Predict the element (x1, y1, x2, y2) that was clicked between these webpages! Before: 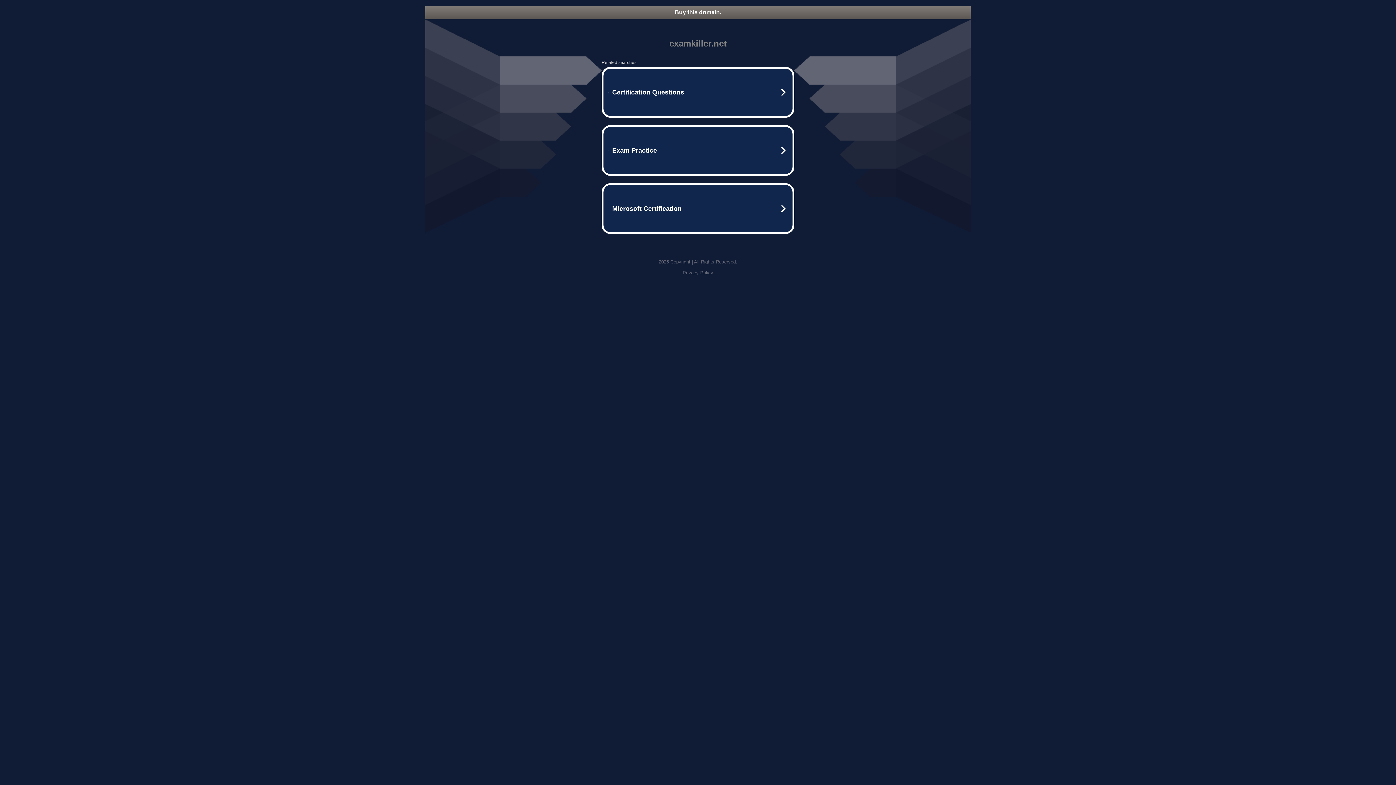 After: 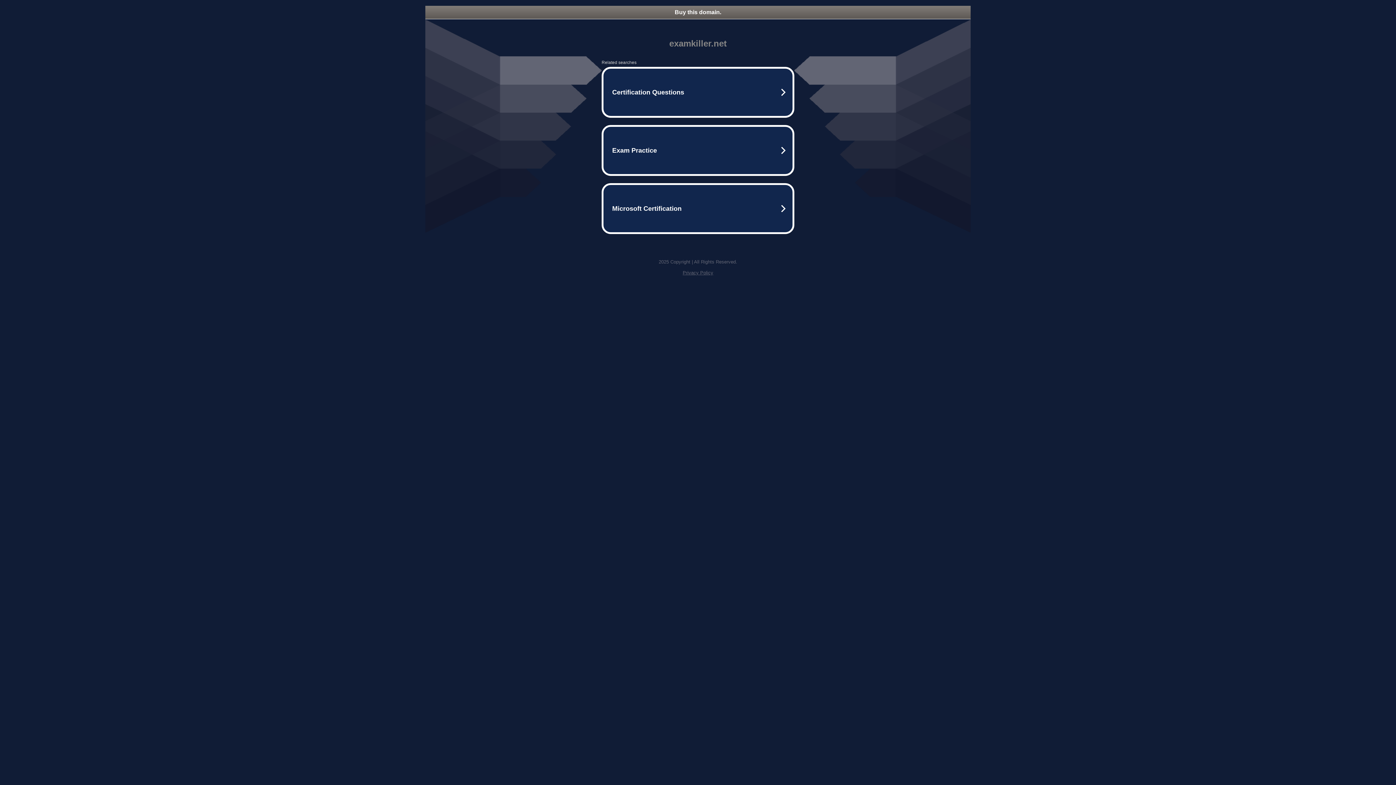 Action: bbox: (425, 5, 970, 18) label: Buy this domain.